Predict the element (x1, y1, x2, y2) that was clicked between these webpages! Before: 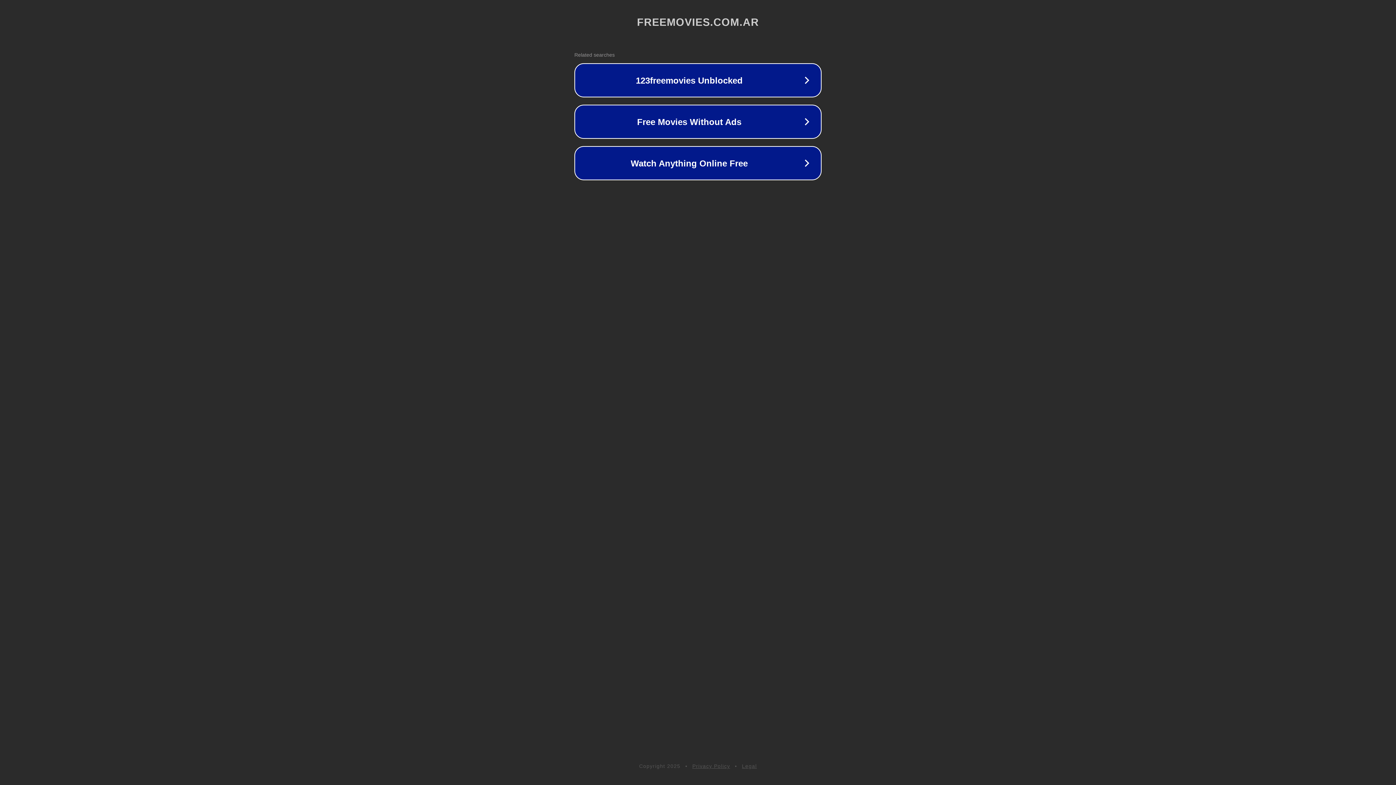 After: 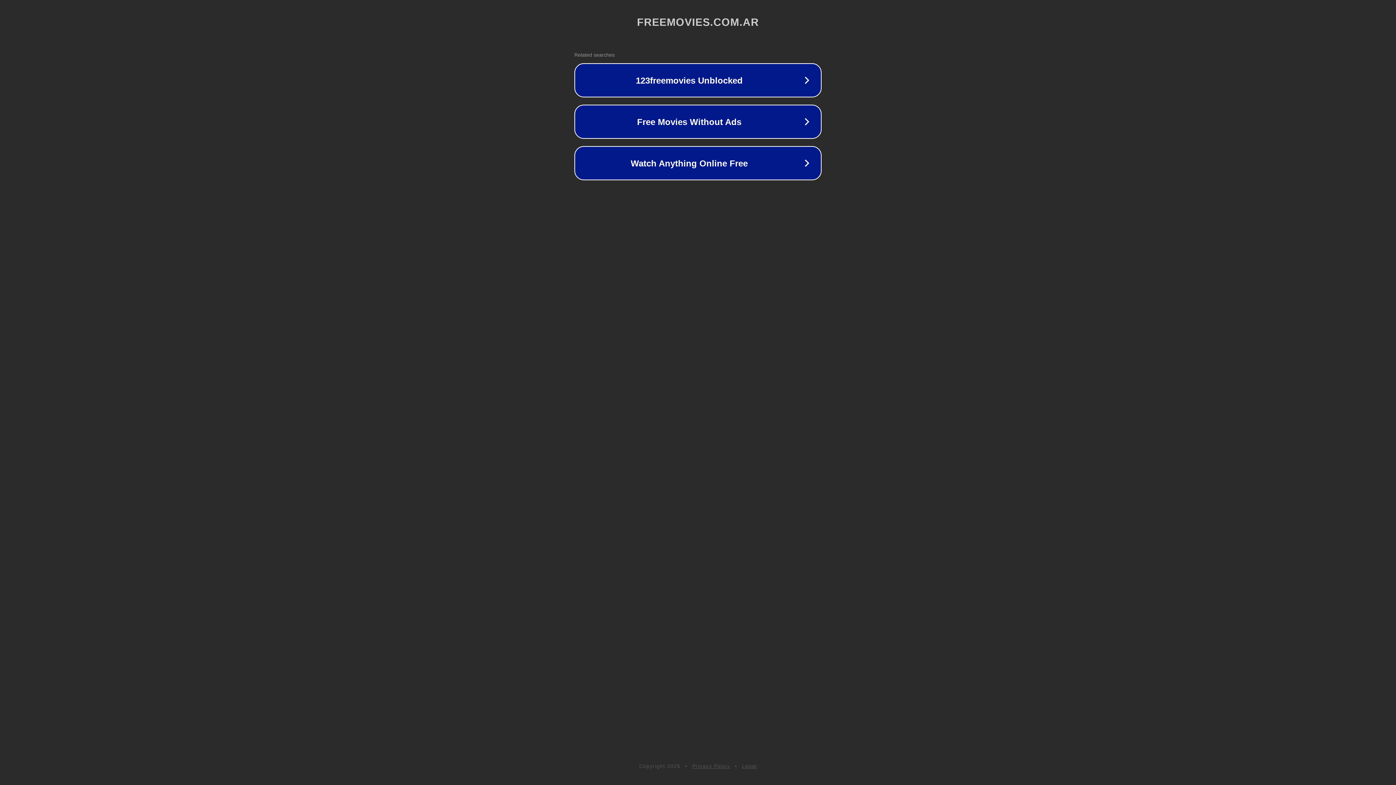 Action: bbox: (692, 763, 730, 769) label: Privacy Policy